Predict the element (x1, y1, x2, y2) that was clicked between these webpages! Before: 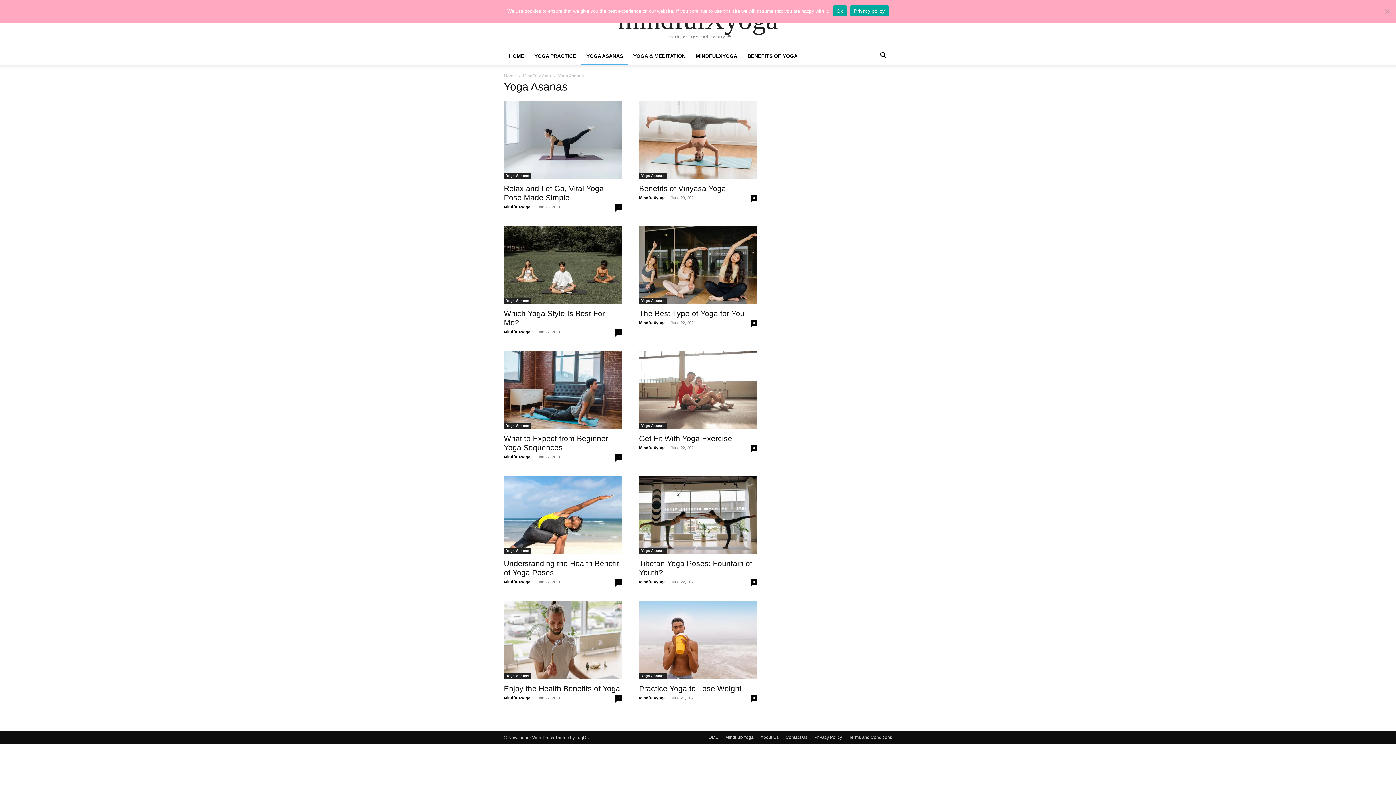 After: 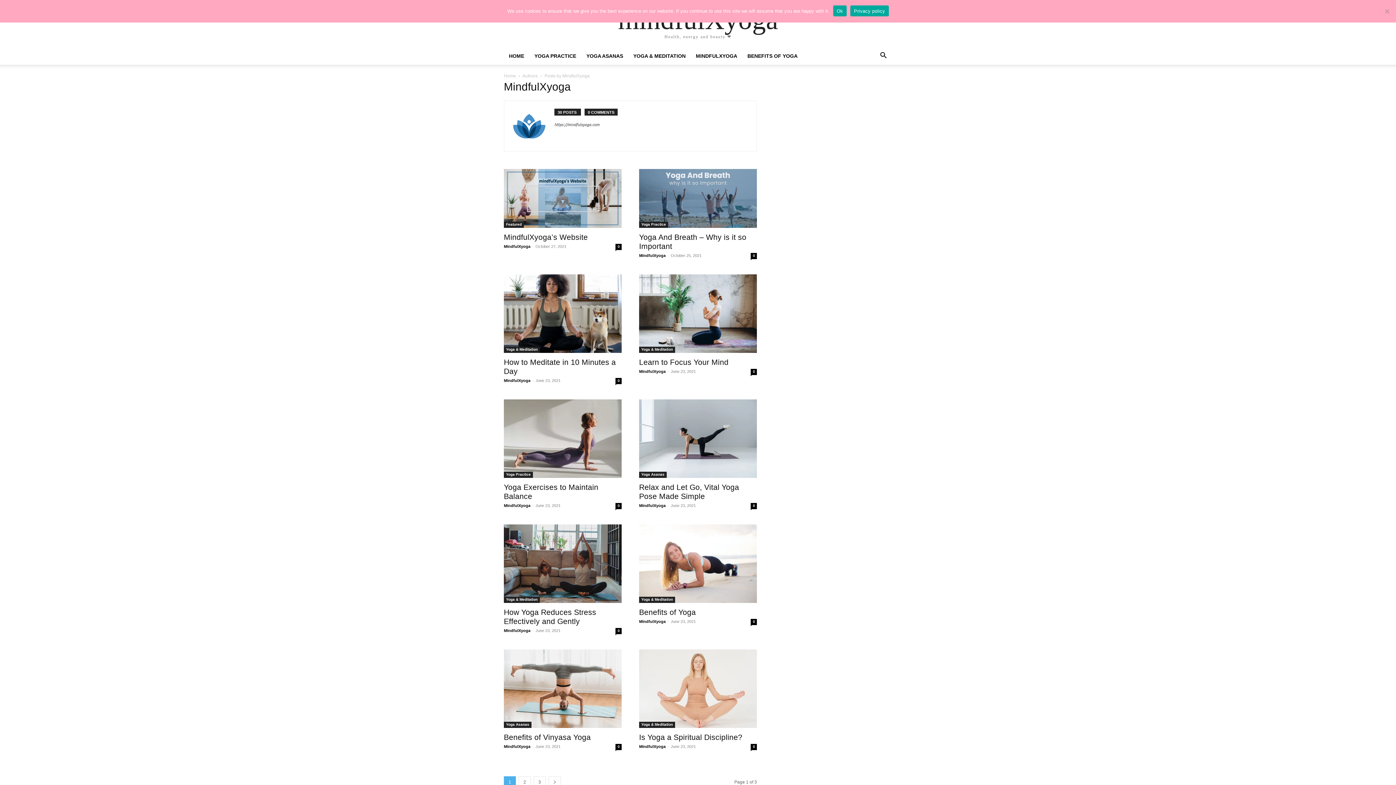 Action: label: MindfulXyoga bbox: (639, 580, 665, 584)